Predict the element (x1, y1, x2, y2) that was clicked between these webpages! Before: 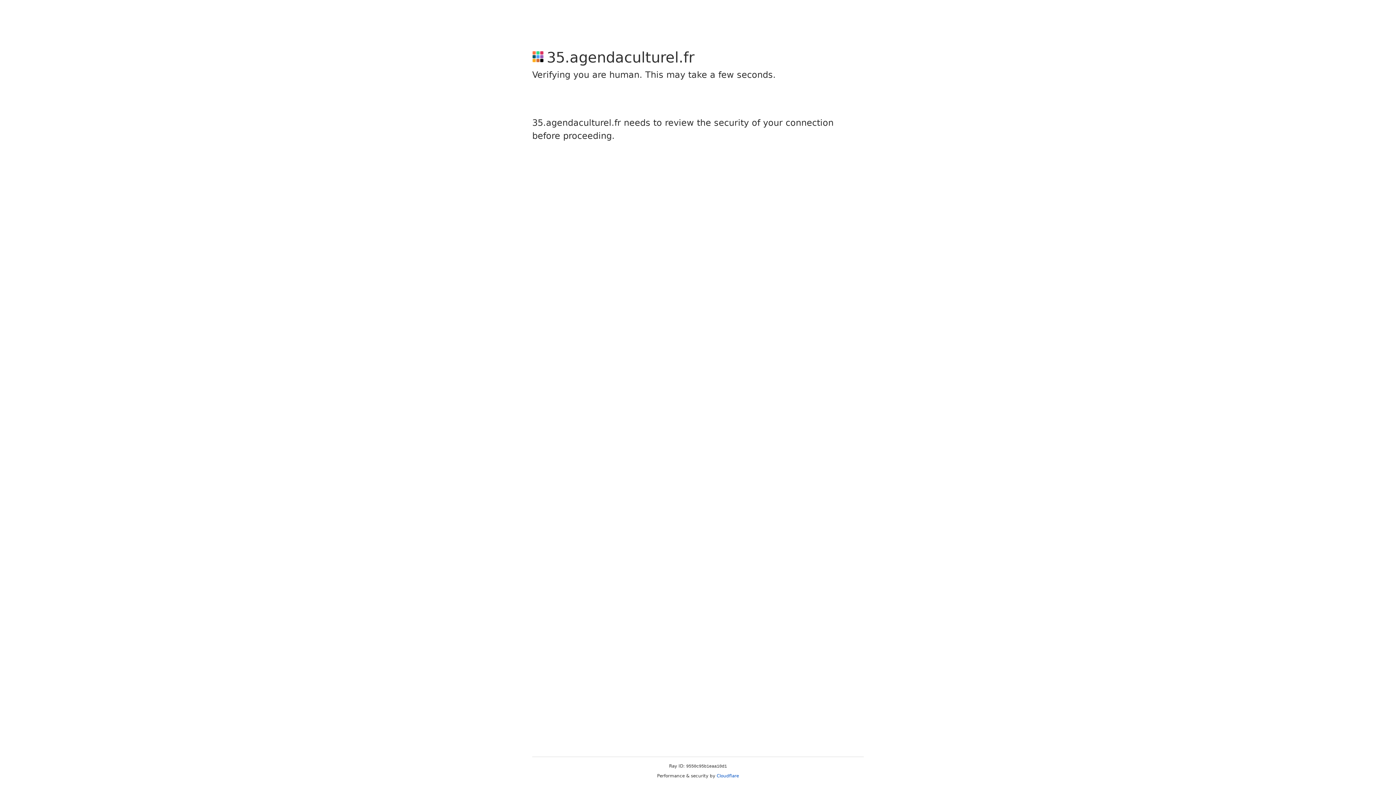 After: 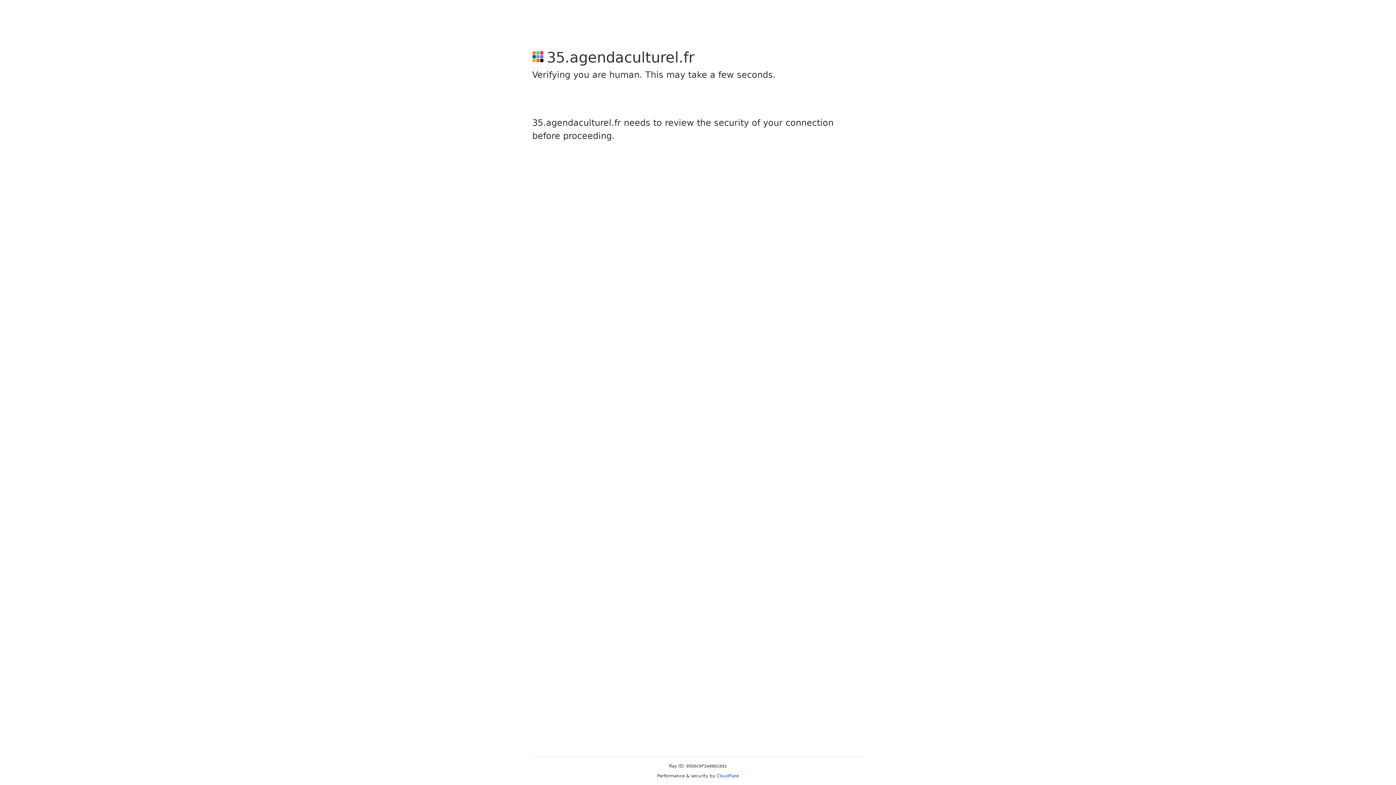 Action: label: Cloudflare bbox: (716, 773, 739, 778)